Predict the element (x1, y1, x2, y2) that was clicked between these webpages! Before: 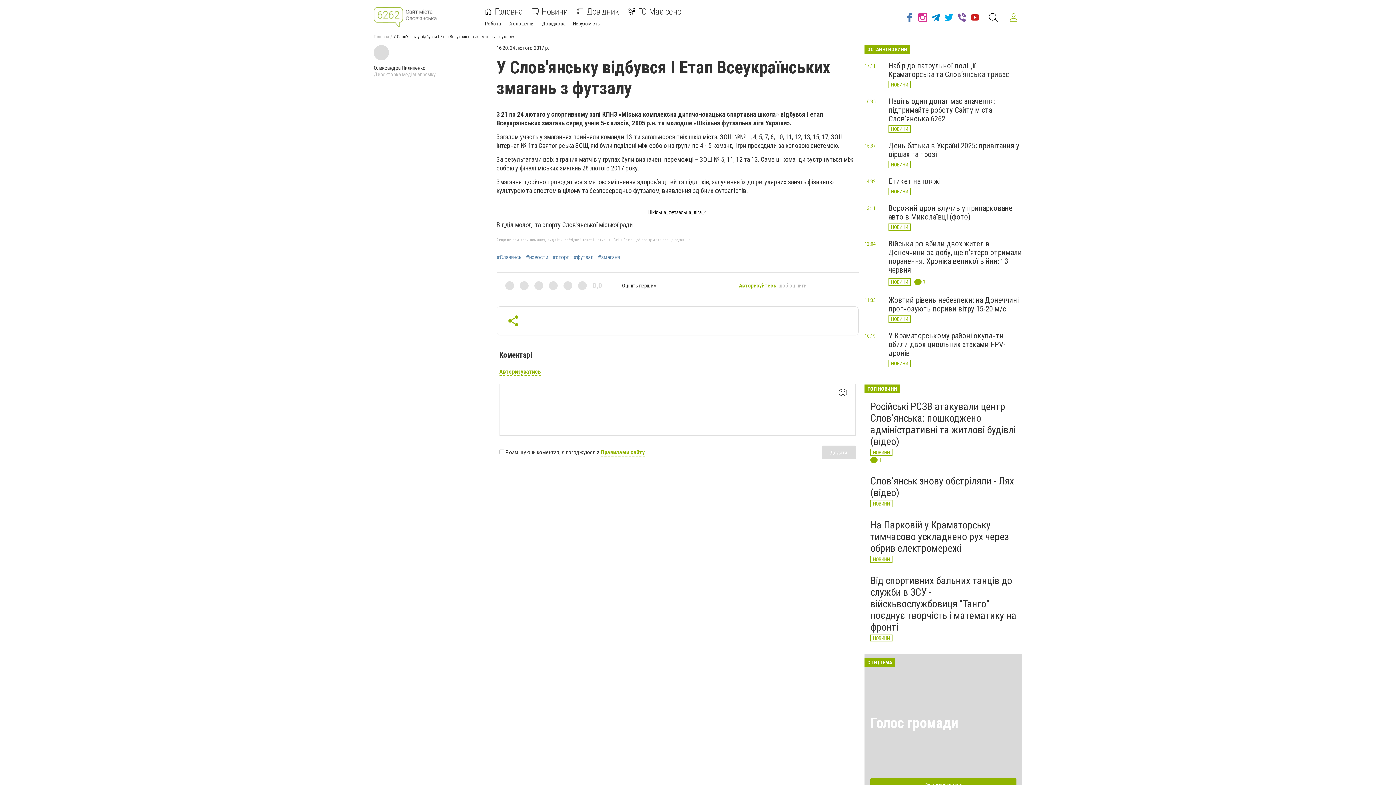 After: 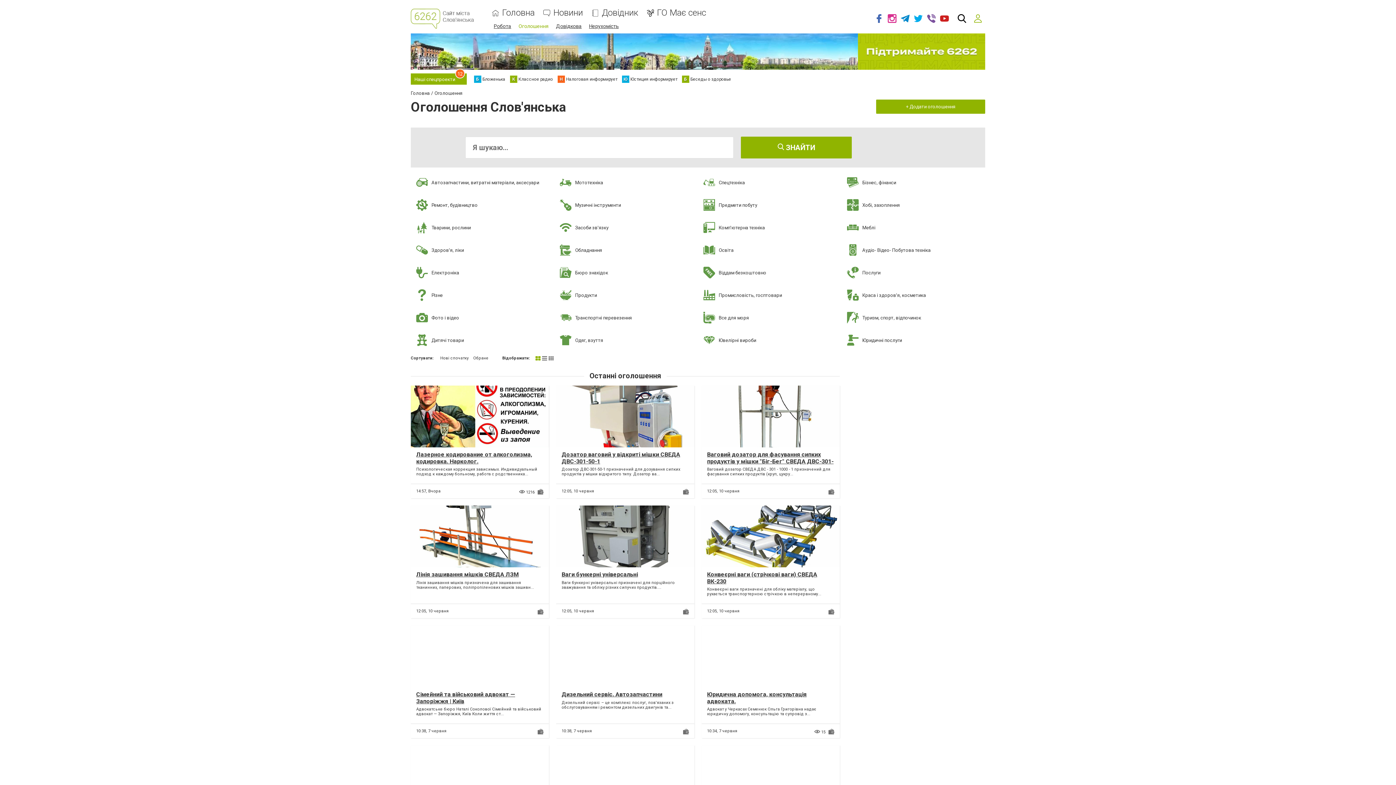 Action: label: Оголошення bbox: (508, 20, 534, 26)